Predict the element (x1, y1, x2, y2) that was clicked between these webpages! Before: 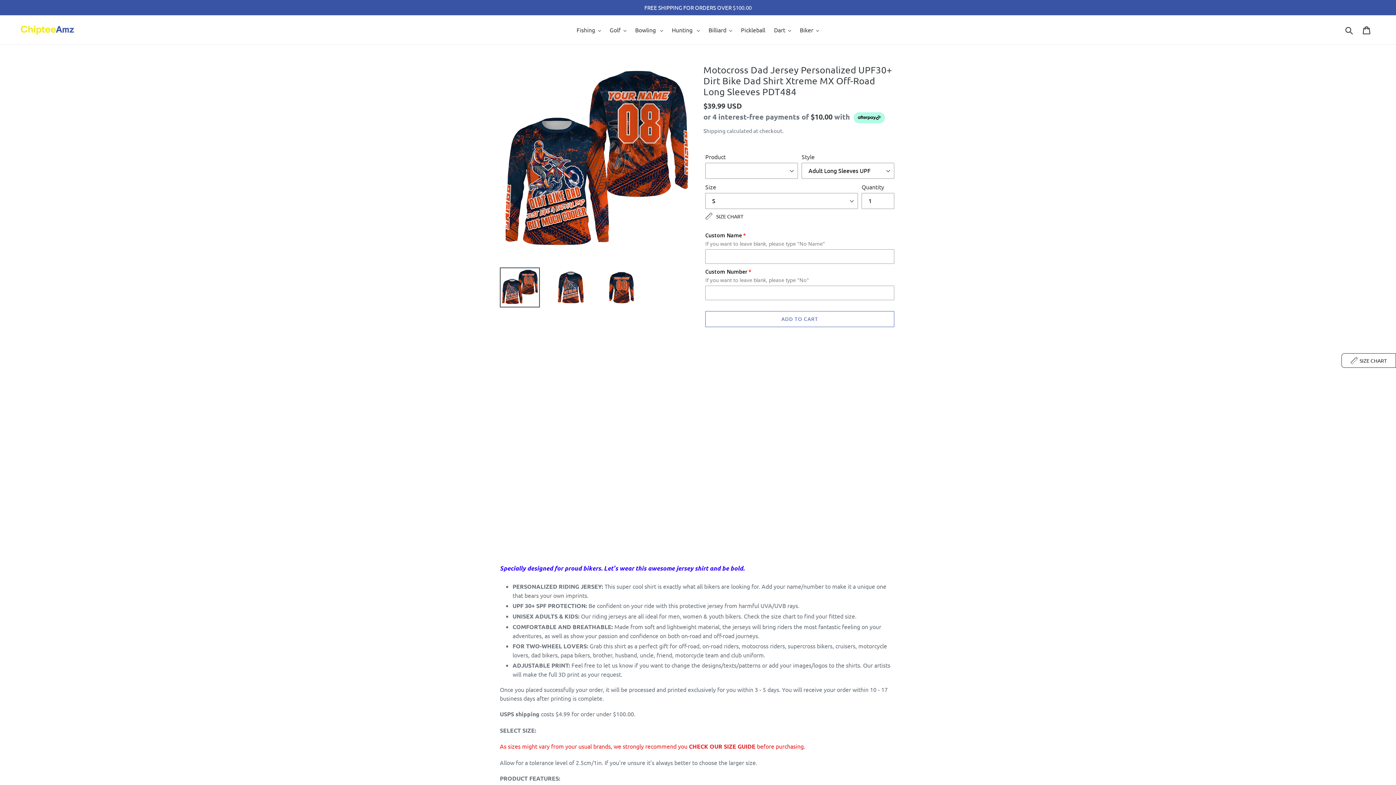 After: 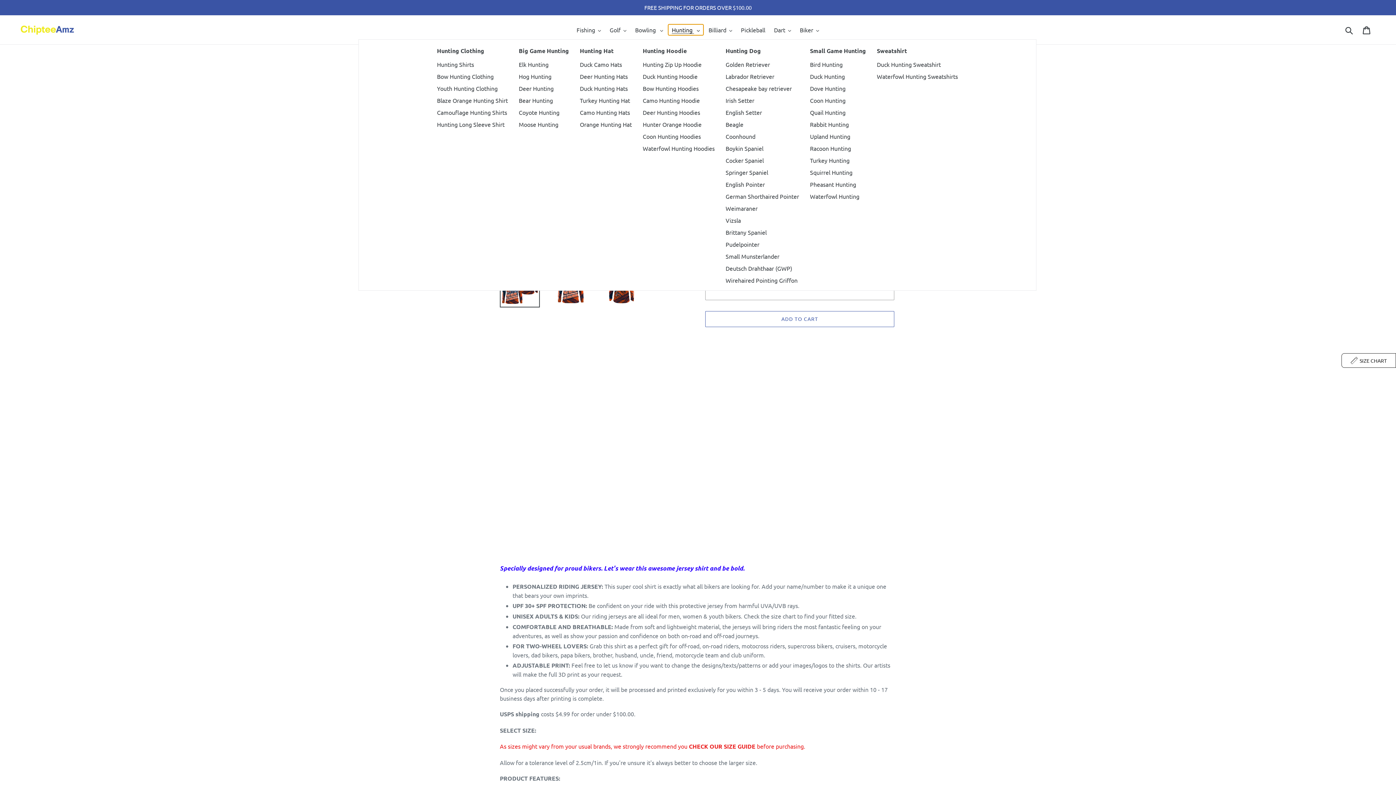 Action: label: Hunting  bbox: (668, 24, 703, 35)